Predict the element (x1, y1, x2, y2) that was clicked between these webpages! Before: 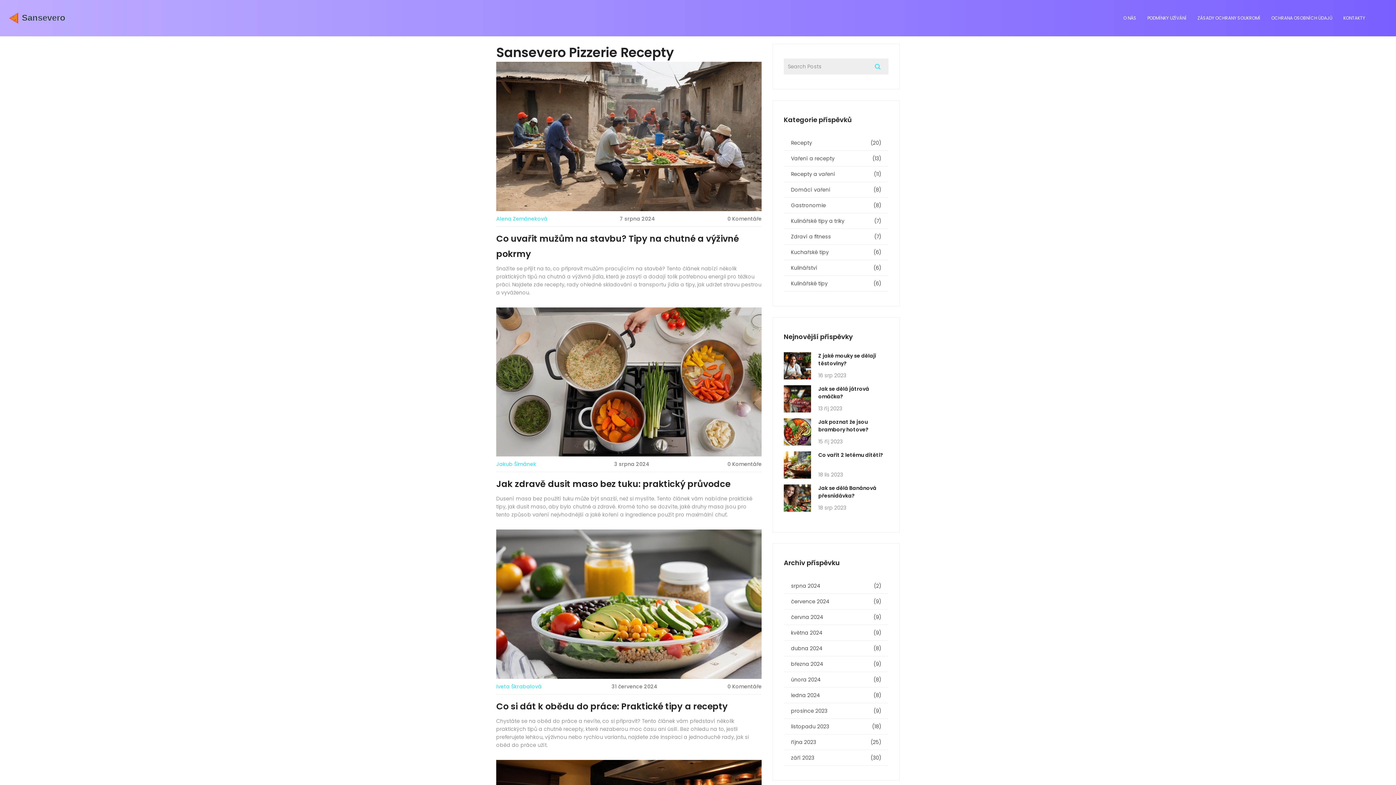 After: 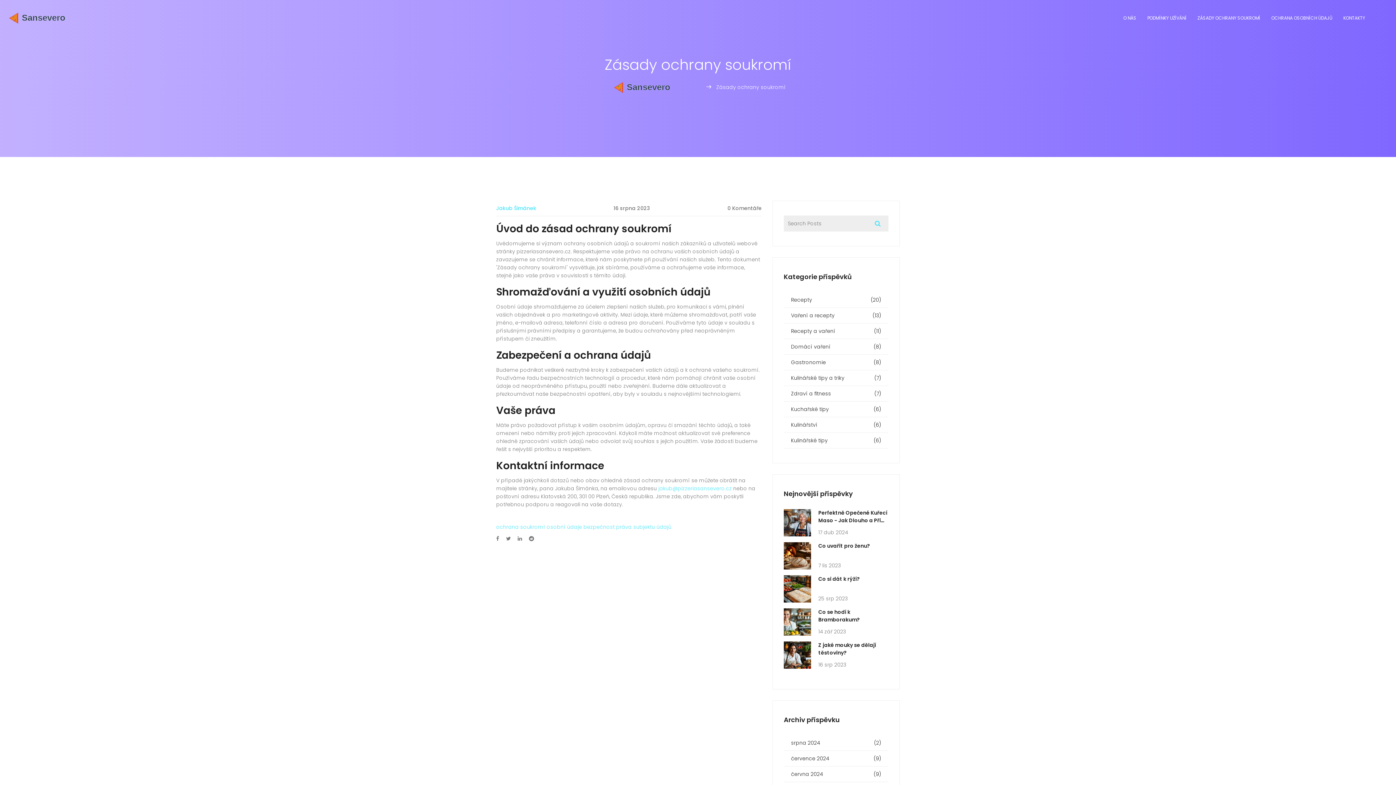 Action: bbox: (1194, 12, 1264, 24) label: ZÁSADY OCHRANY SOUKROMÍ